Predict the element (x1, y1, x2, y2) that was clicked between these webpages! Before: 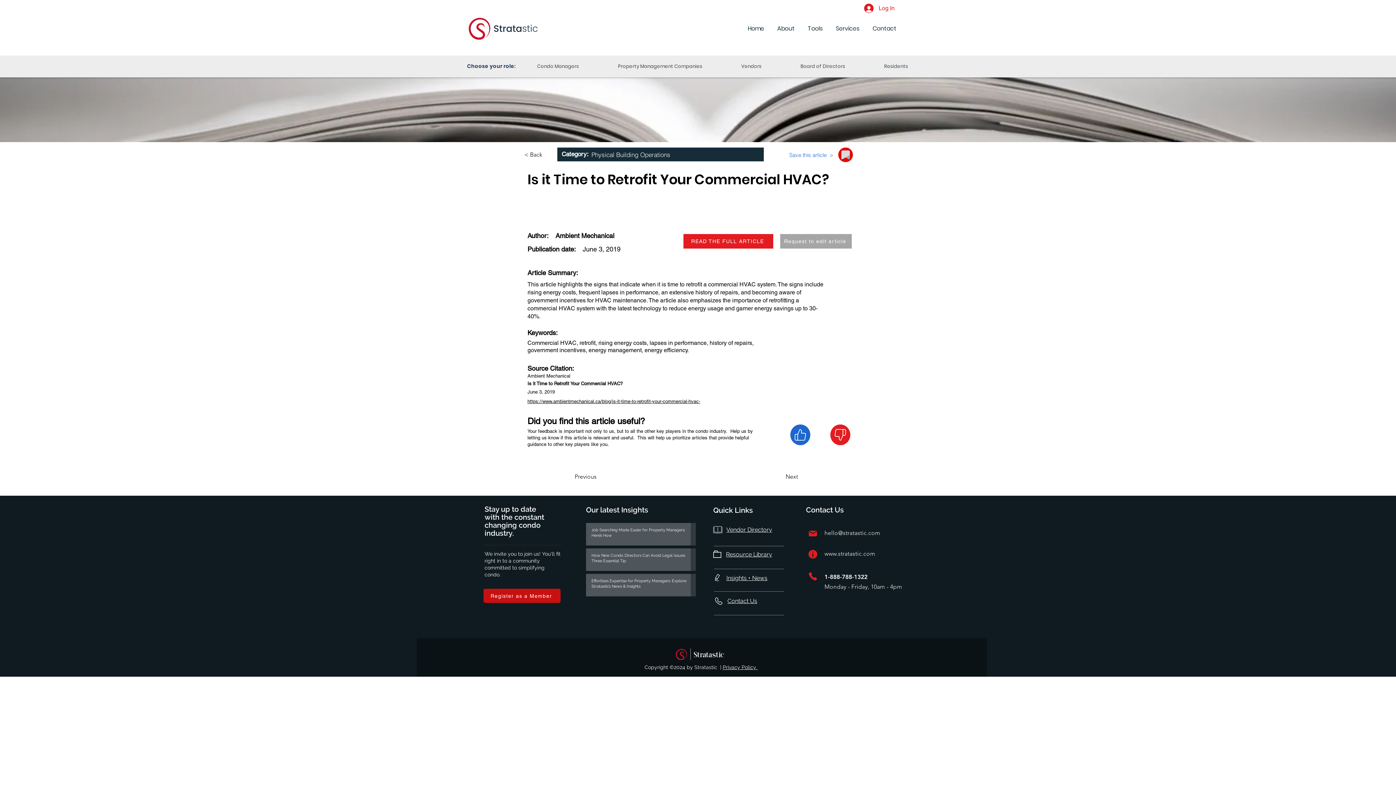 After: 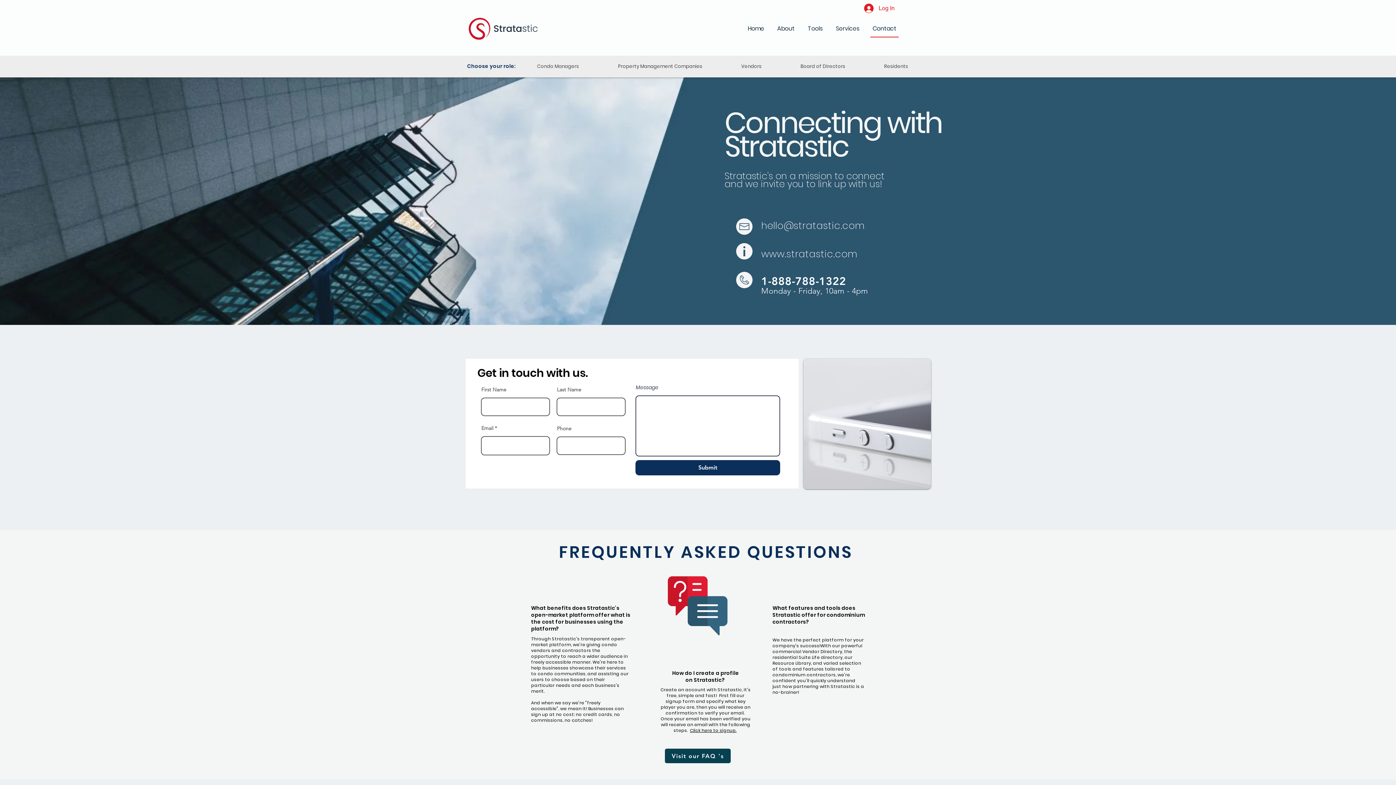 Action: bbox: (727, 597, 757, 604) label: Contact Us